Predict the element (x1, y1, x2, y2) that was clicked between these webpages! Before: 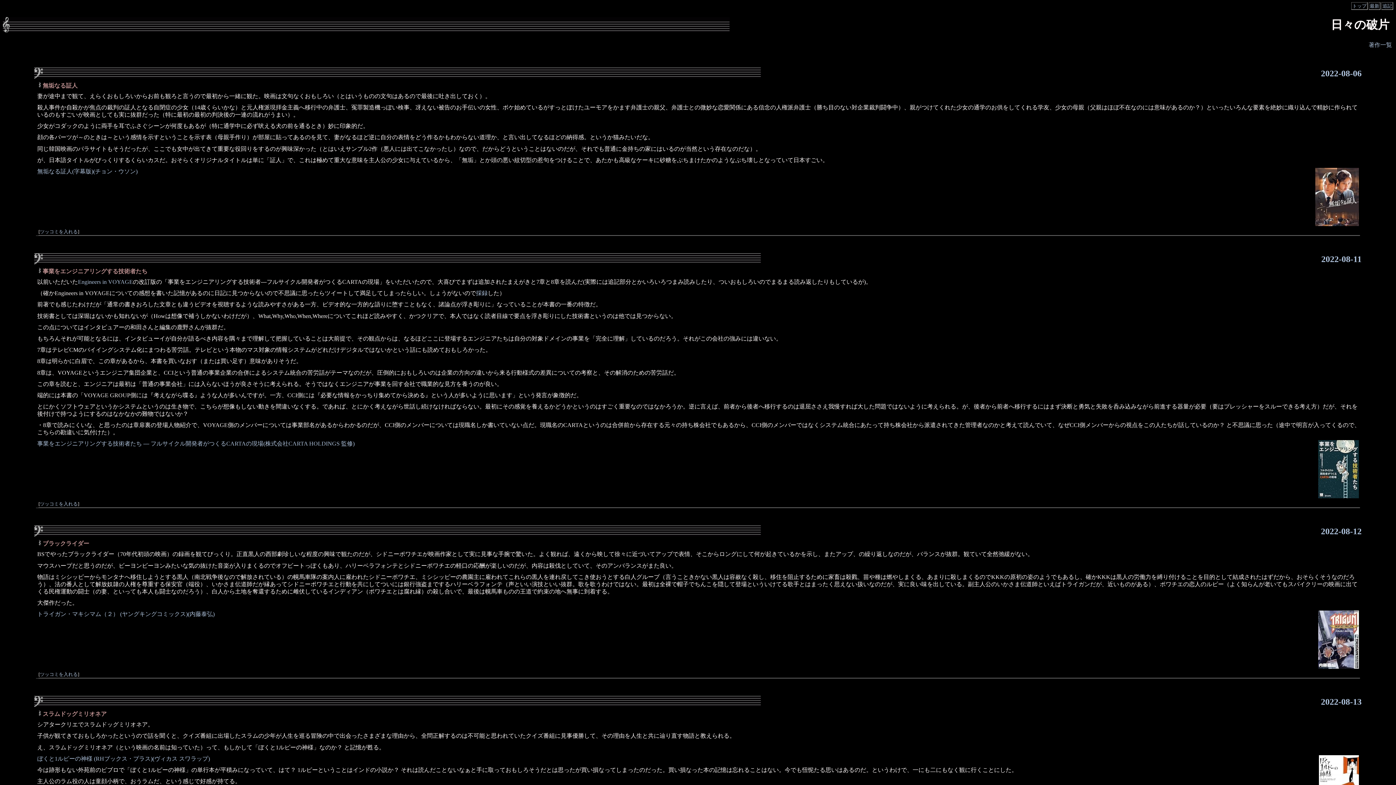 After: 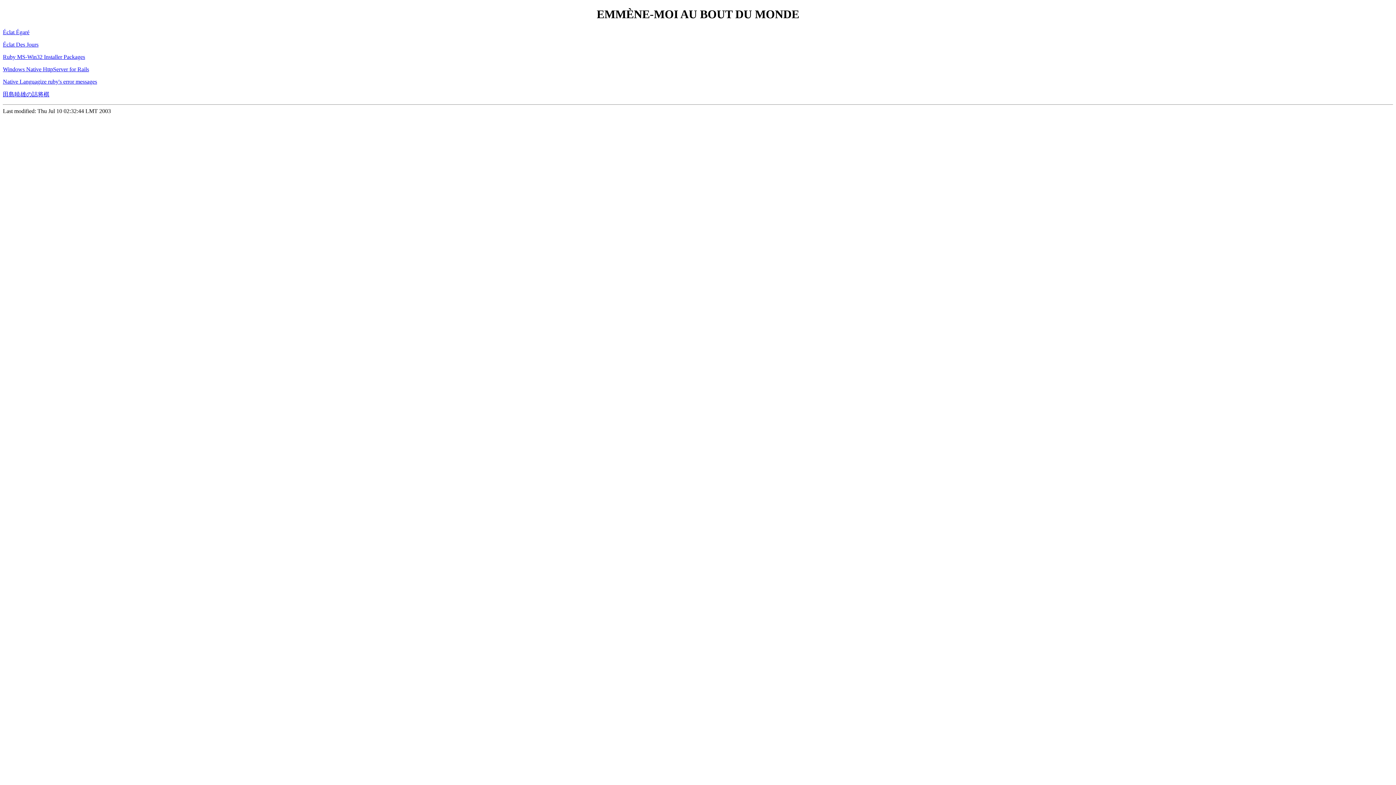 Action: bbox: (1352, 3, 1366, 8) label: トップ